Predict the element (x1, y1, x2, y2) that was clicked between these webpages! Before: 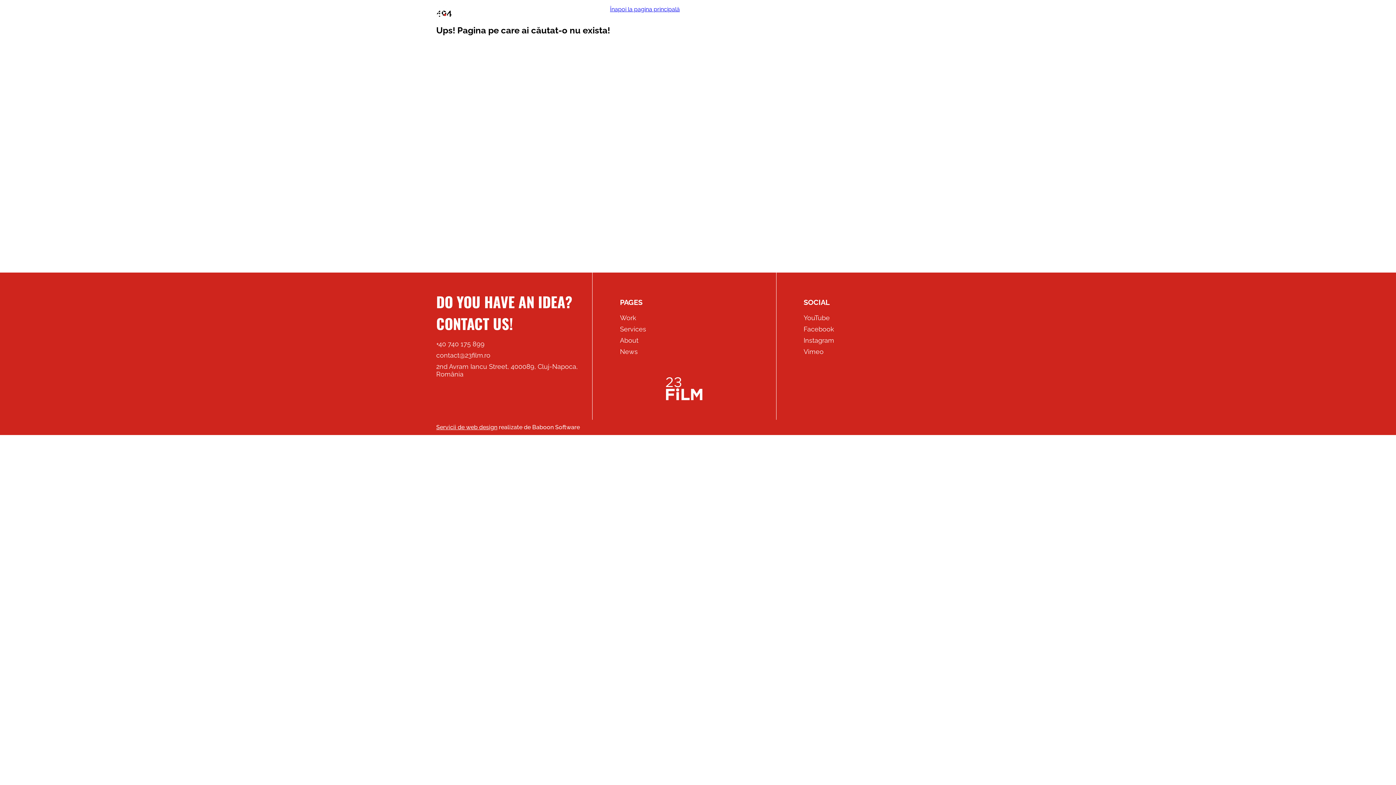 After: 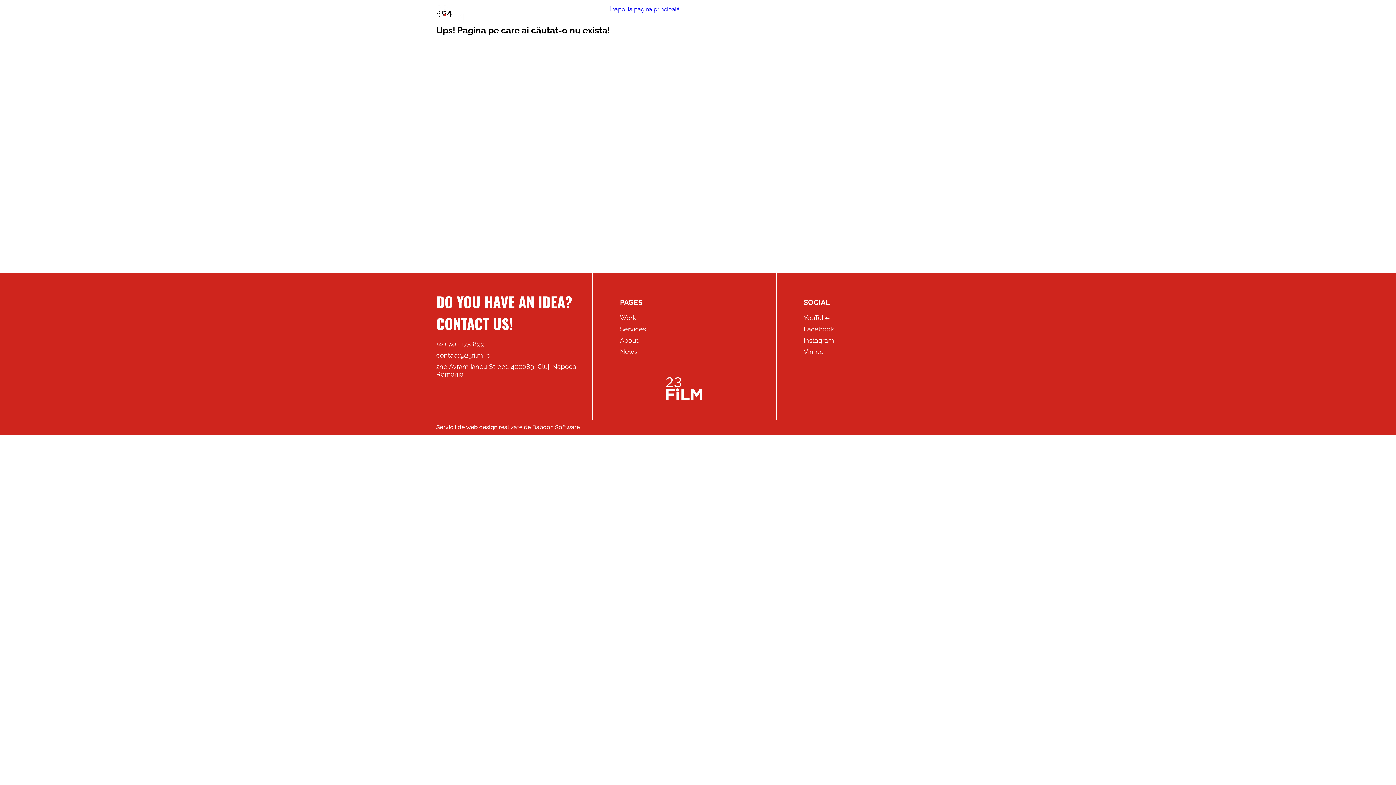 Action: bbox: (803, 314, 830, 321) label: YouTube